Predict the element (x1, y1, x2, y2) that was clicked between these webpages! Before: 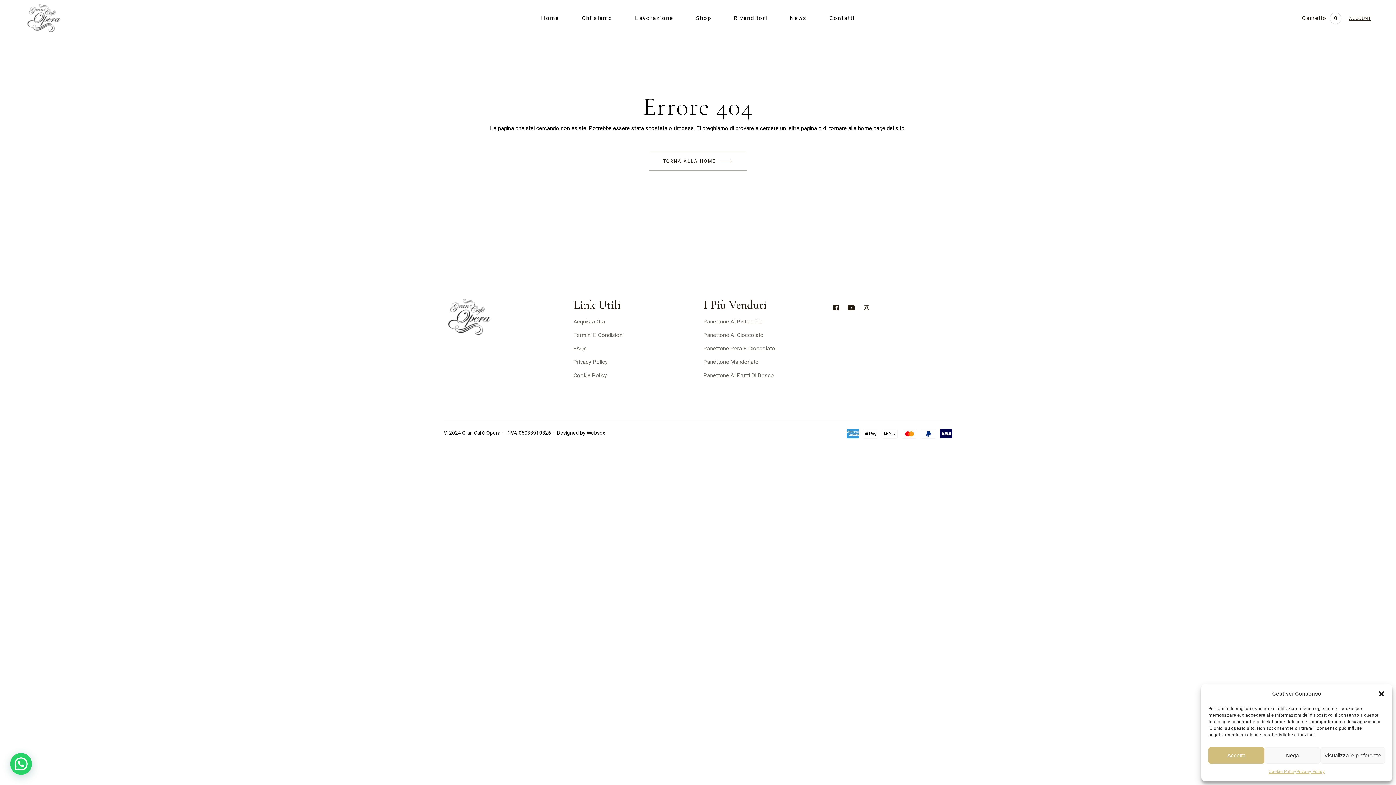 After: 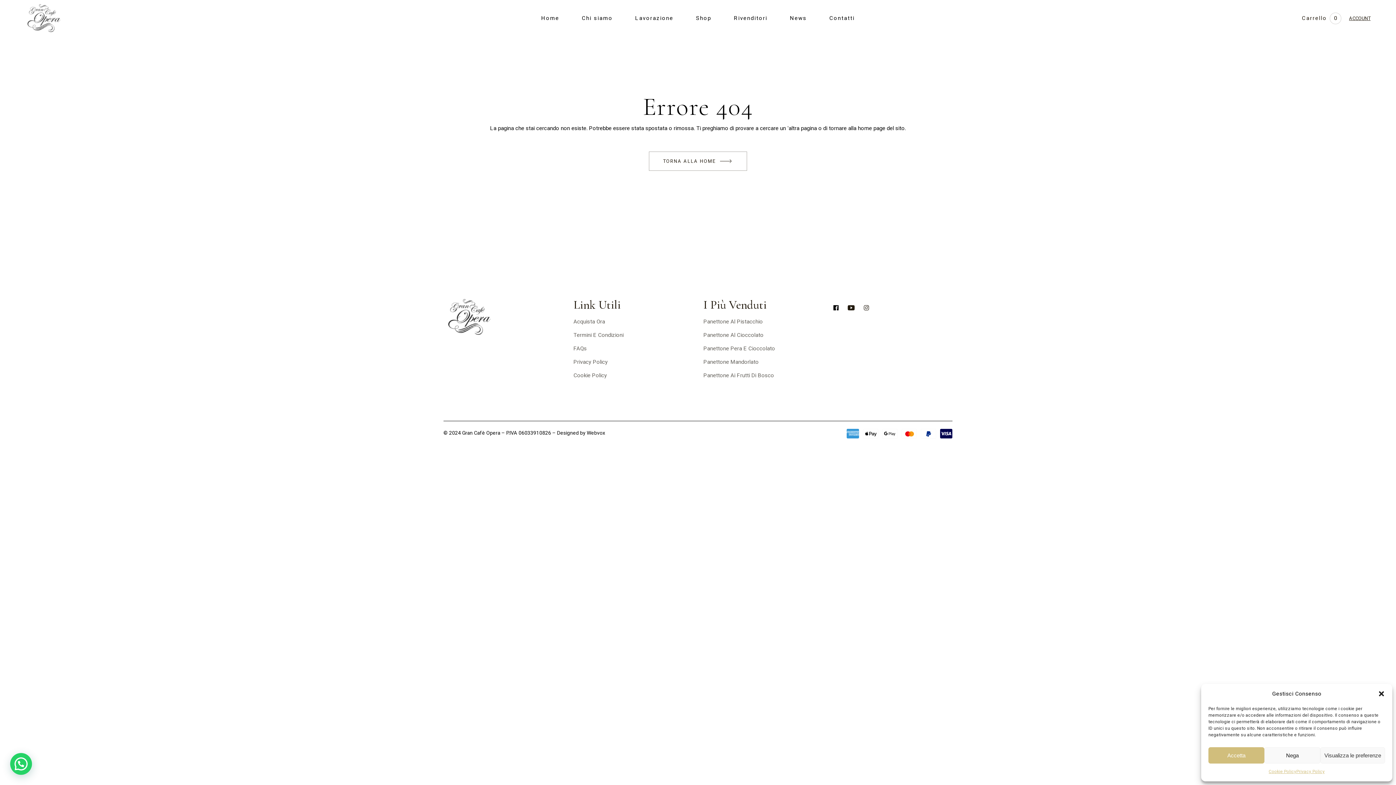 Action: bbox: (833, 304, 838, 311)